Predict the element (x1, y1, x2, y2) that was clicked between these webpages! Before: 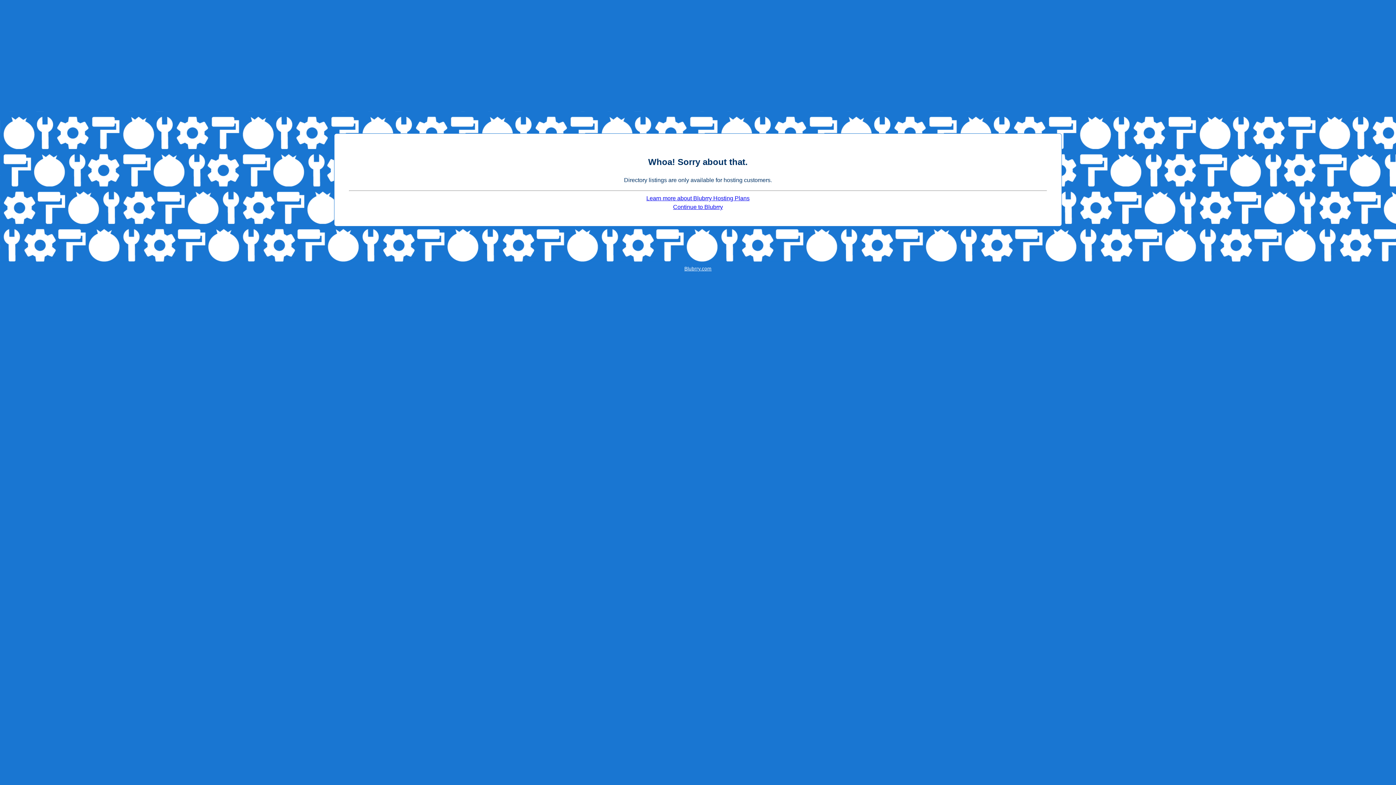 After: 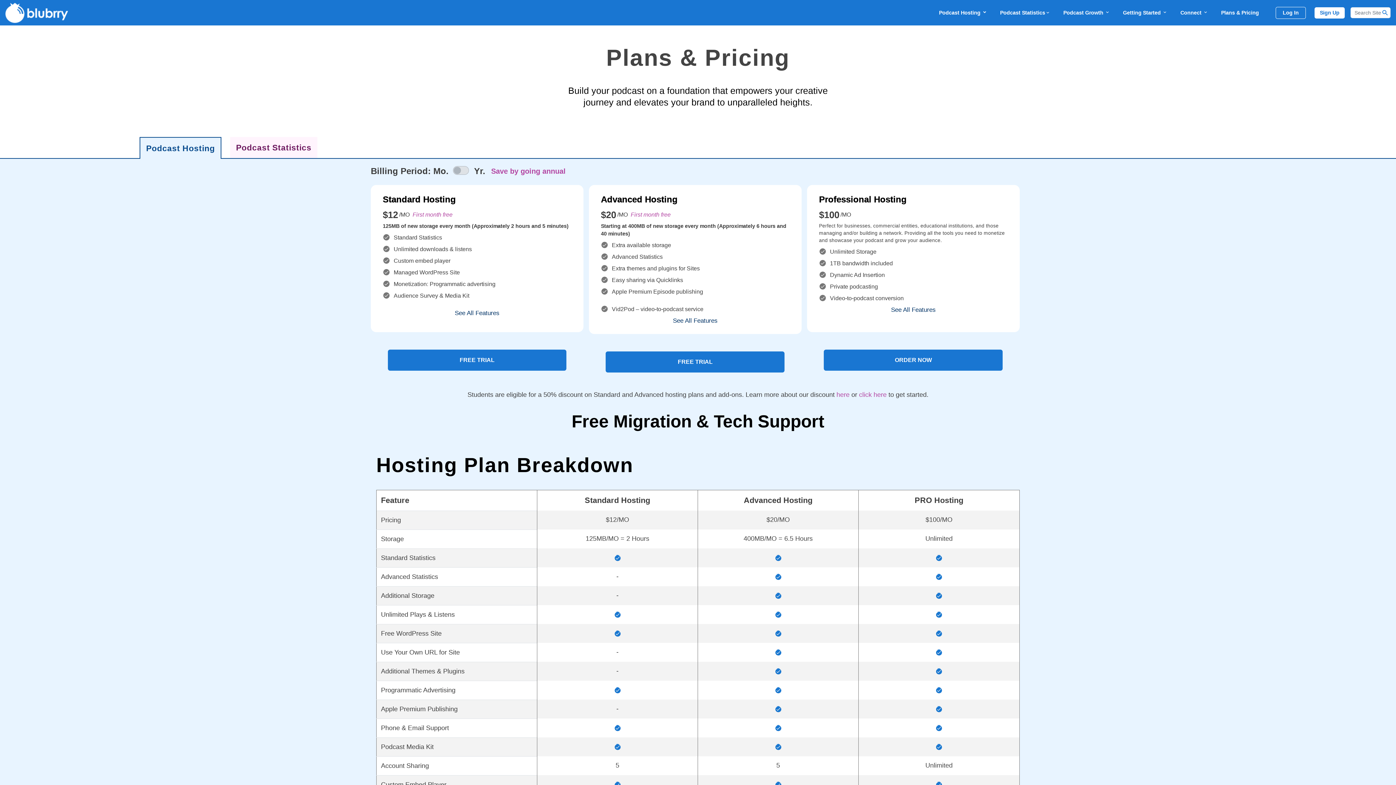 Action: label: Learn more about Blubrry Hosting Plans bbox: (646, 195, 749, 201)